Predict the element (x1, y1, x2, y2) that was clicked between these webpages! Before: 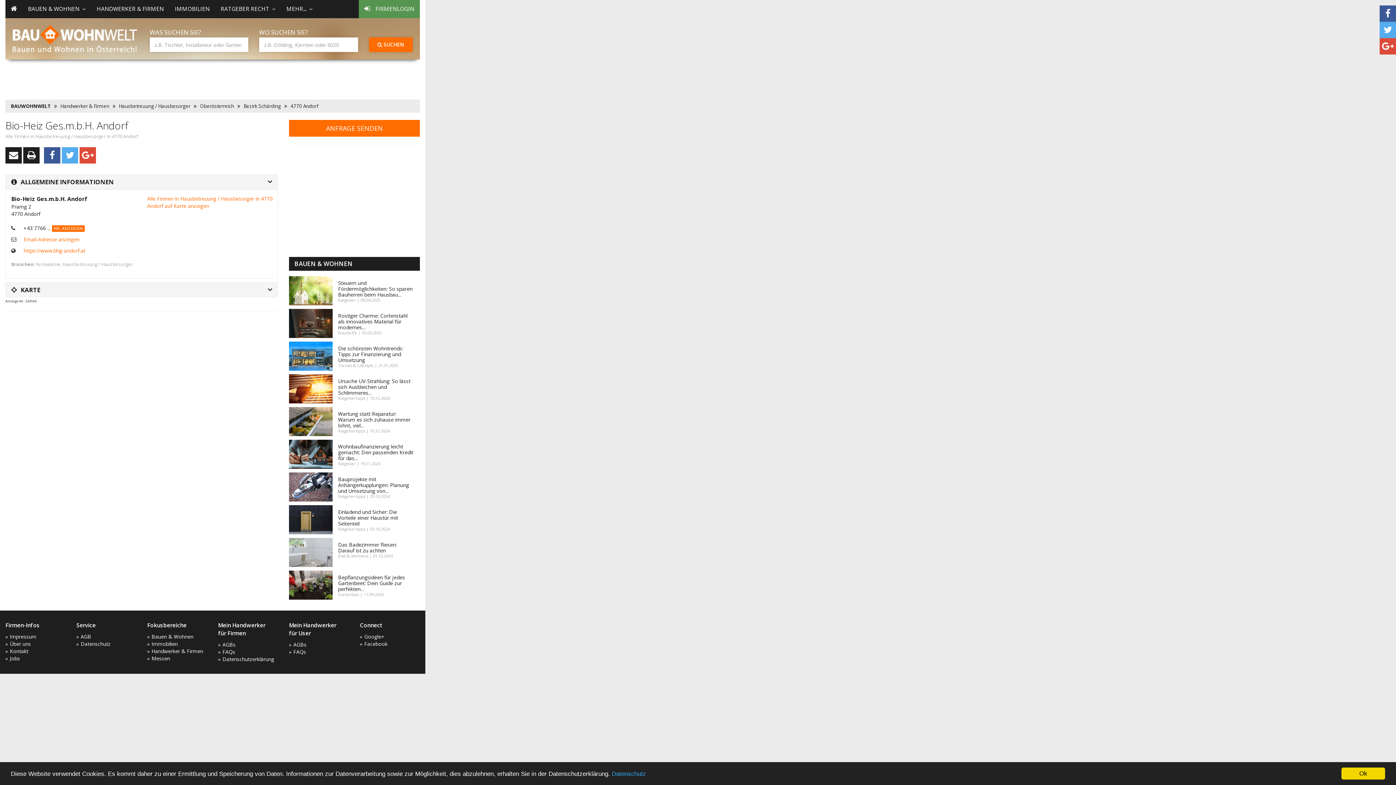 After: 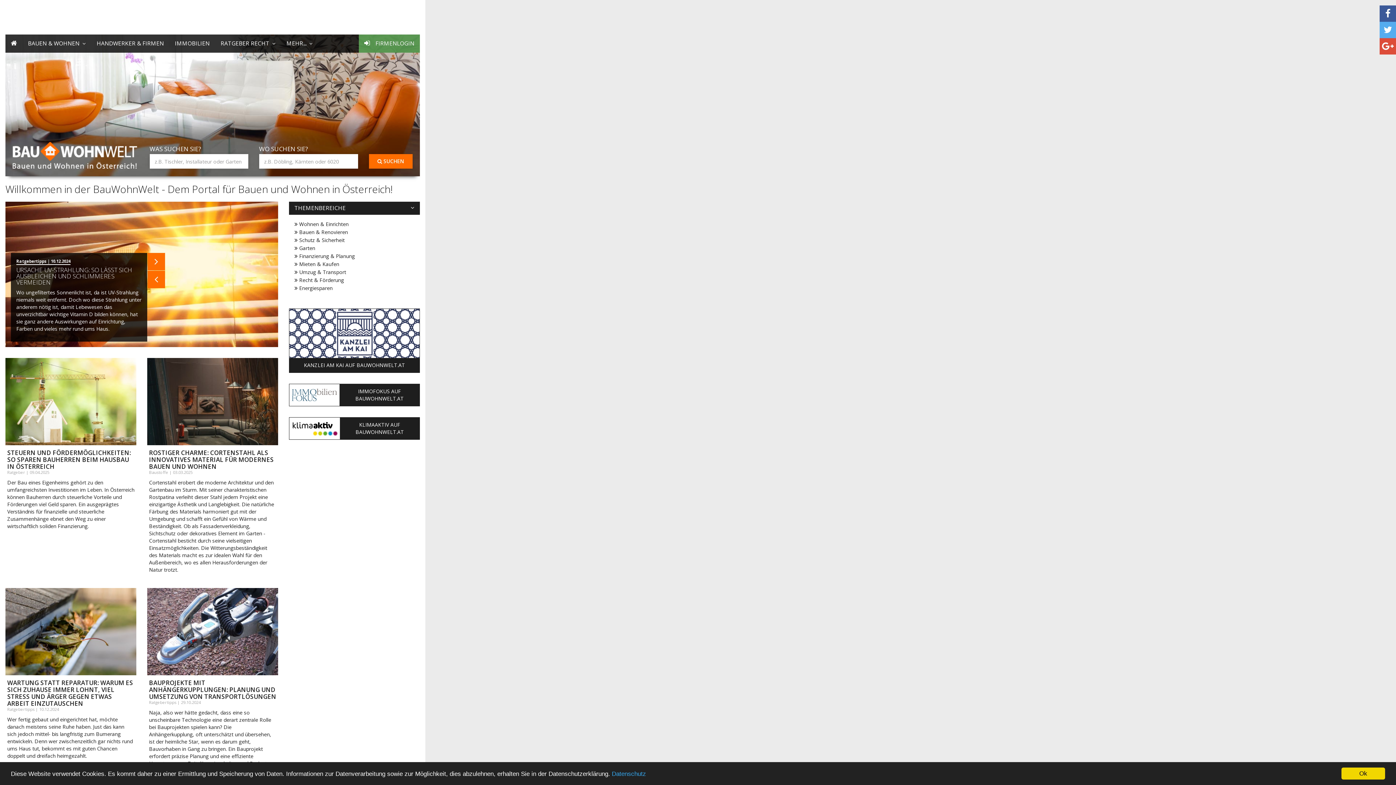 Action: bbox: (5, 0, 22, 18)